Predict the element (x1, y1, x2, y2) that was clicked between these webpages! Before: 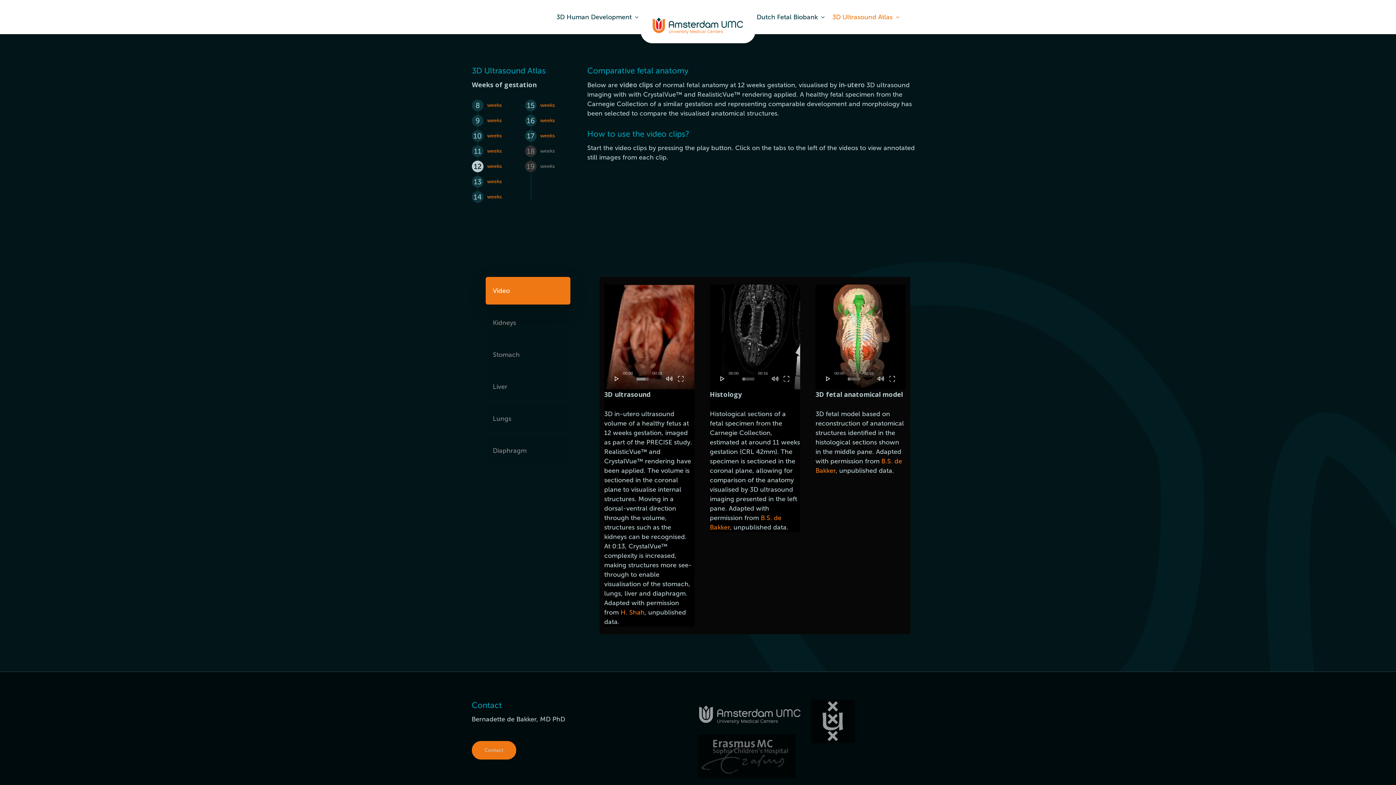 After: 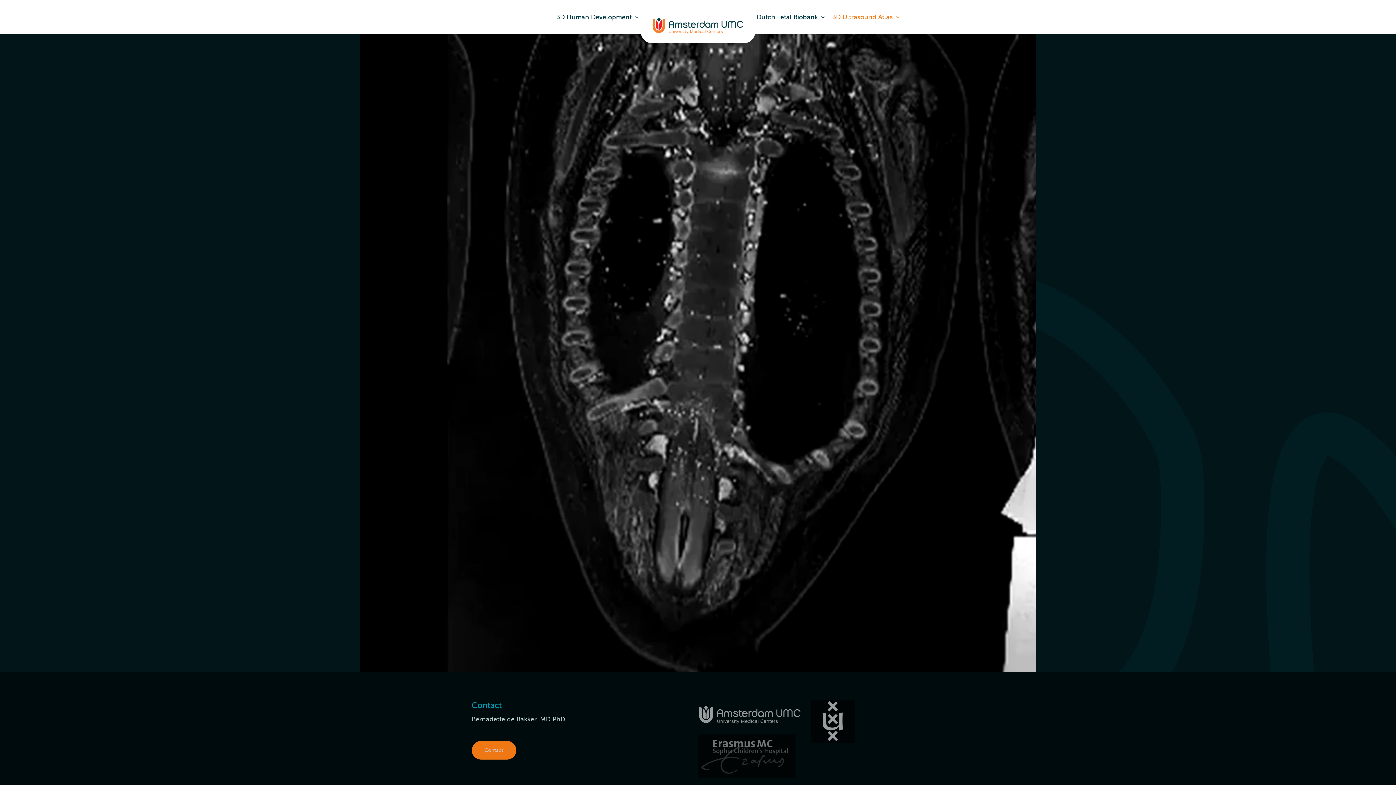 Action: label: Fullscreen bbox: (783, 375, 789, 382)